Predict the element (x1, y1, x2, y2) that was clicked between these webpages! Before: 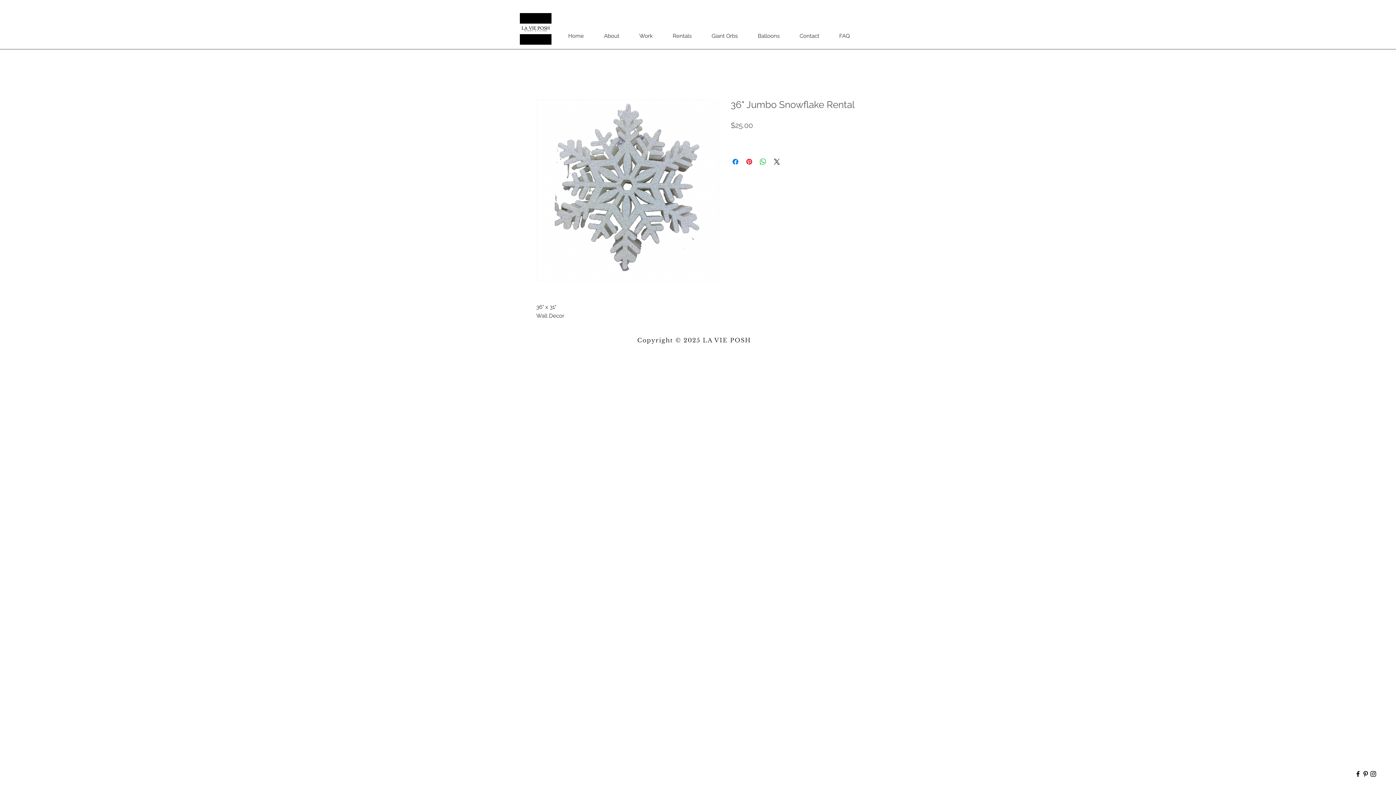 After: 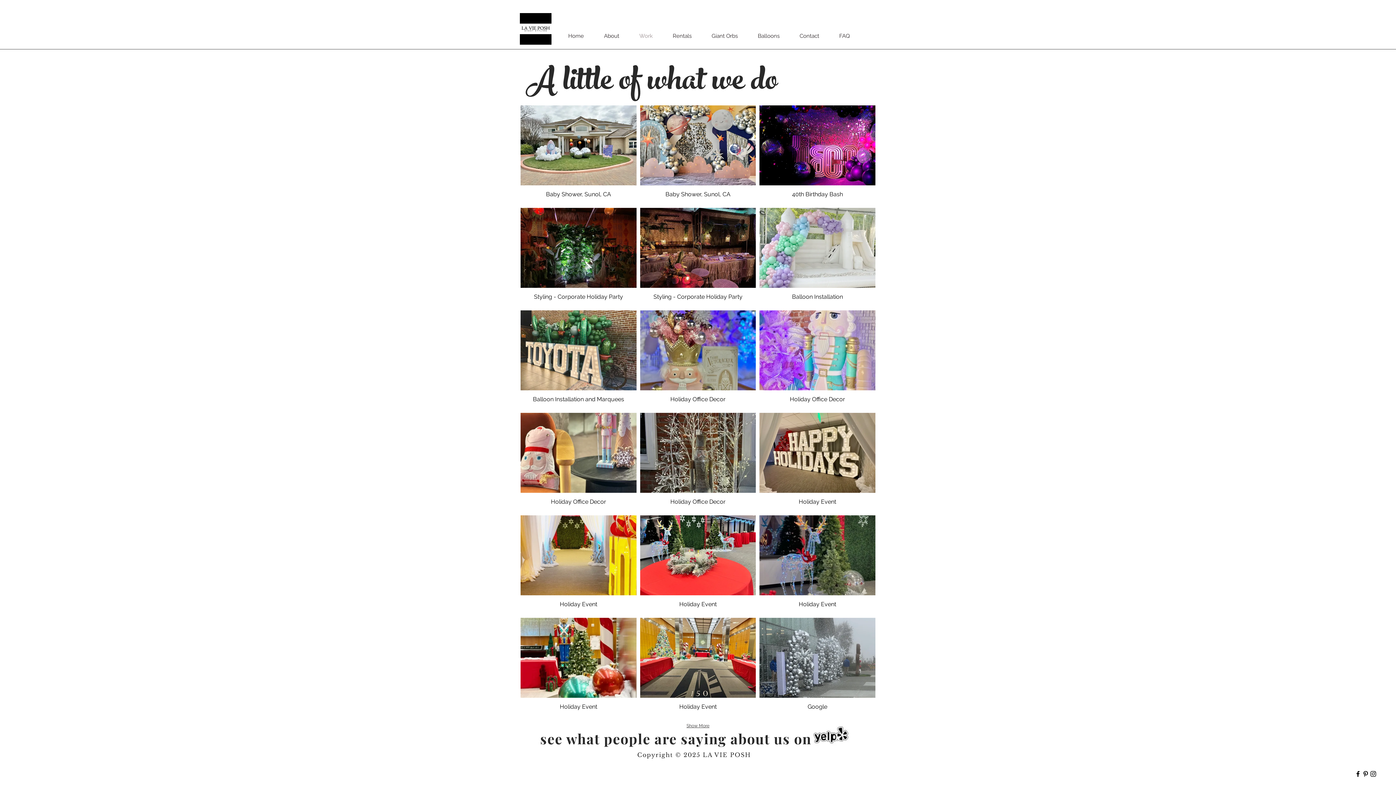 Action: label: Work bbox: (629, 24, 662, 47)